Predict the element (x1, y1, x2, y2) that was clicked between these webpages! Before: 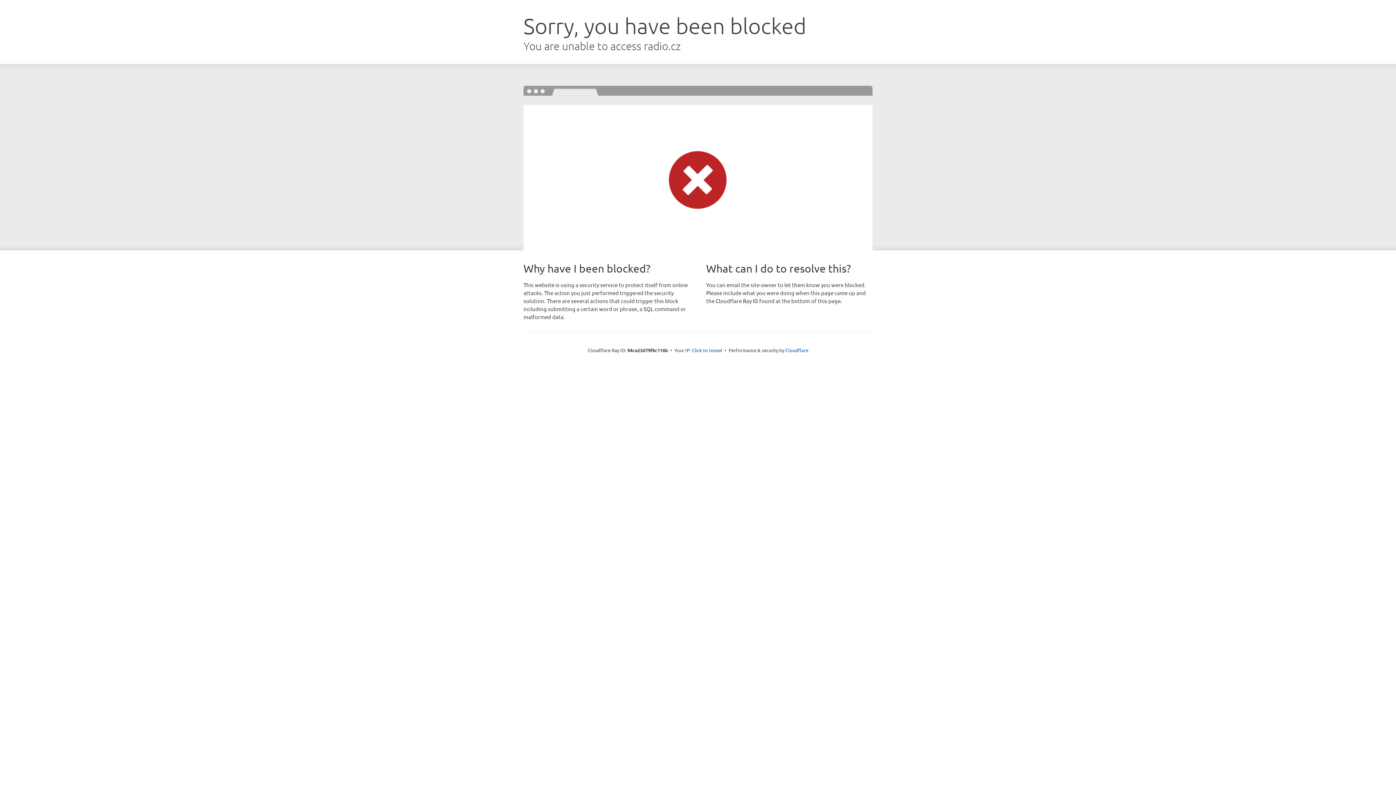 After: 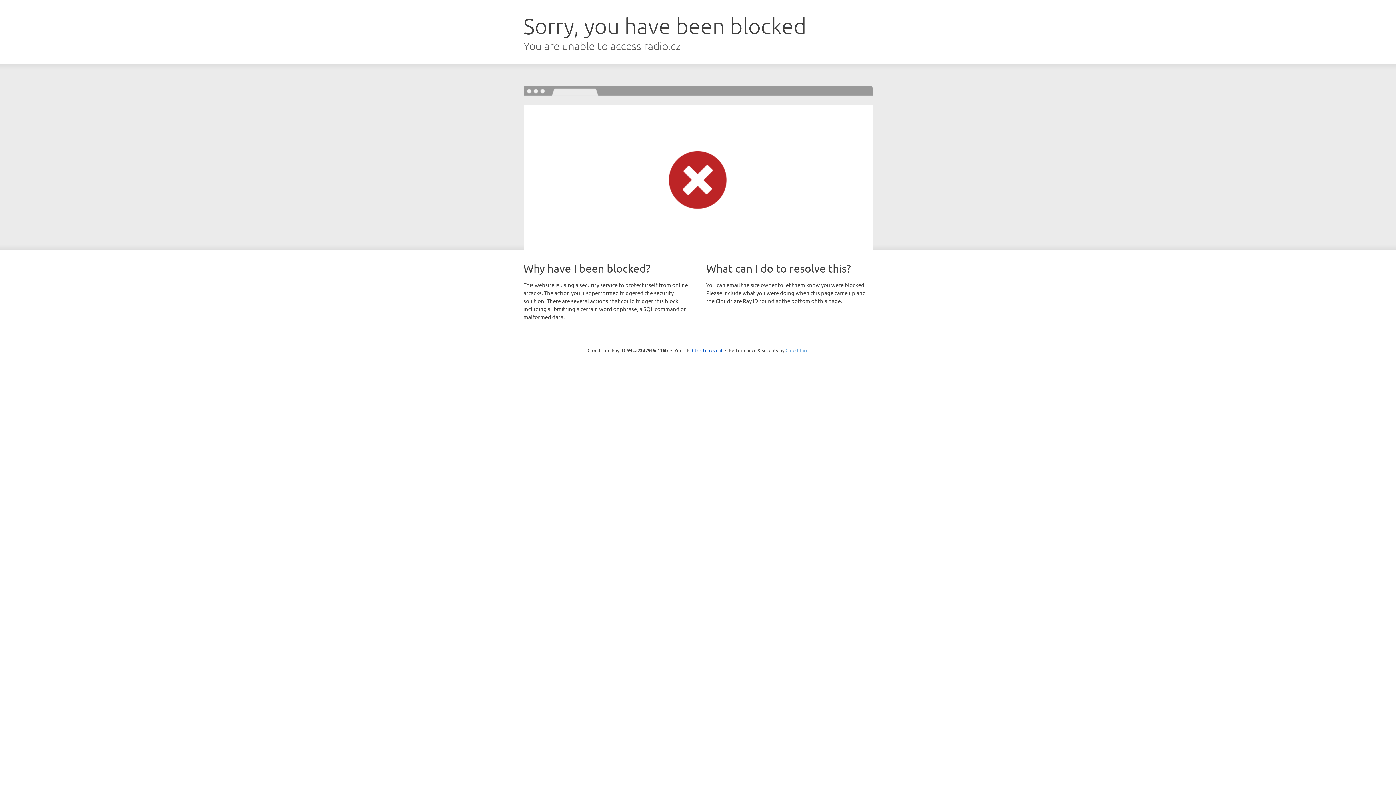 Action: label: Cloudflare bbox: (785, 347, 808, 353)